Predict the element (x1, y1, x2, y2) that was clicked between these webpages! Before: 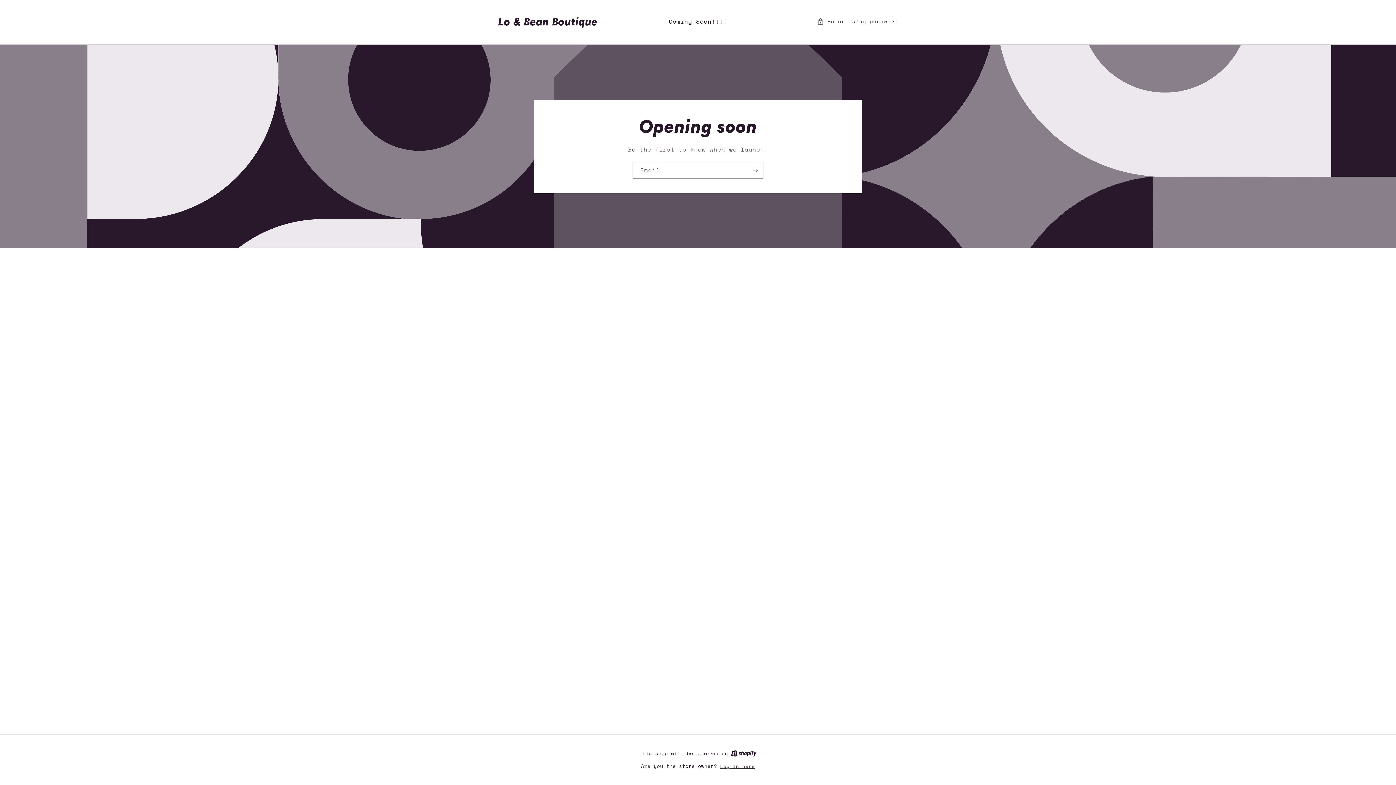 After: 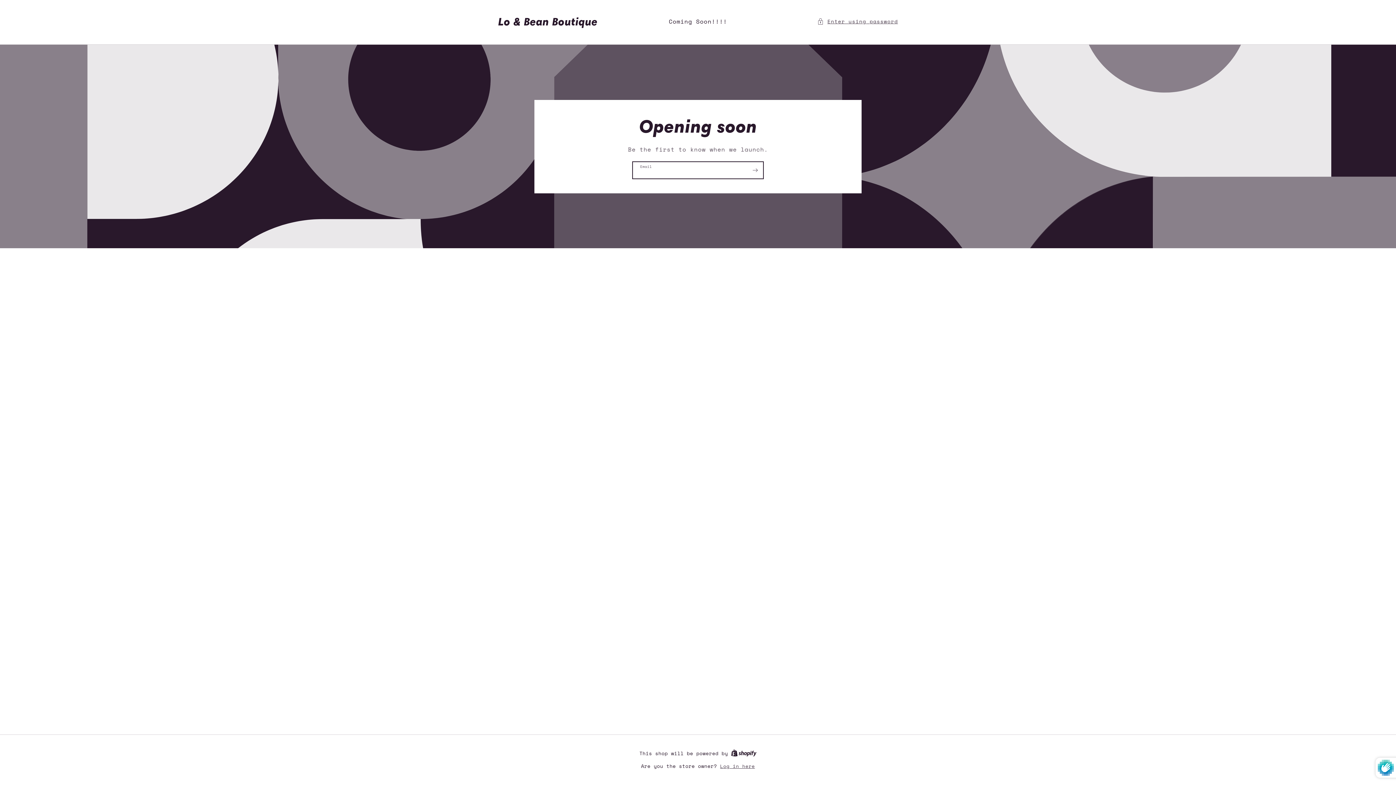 Action: bbox: (747, 161, 763, 178) label: Subscribe